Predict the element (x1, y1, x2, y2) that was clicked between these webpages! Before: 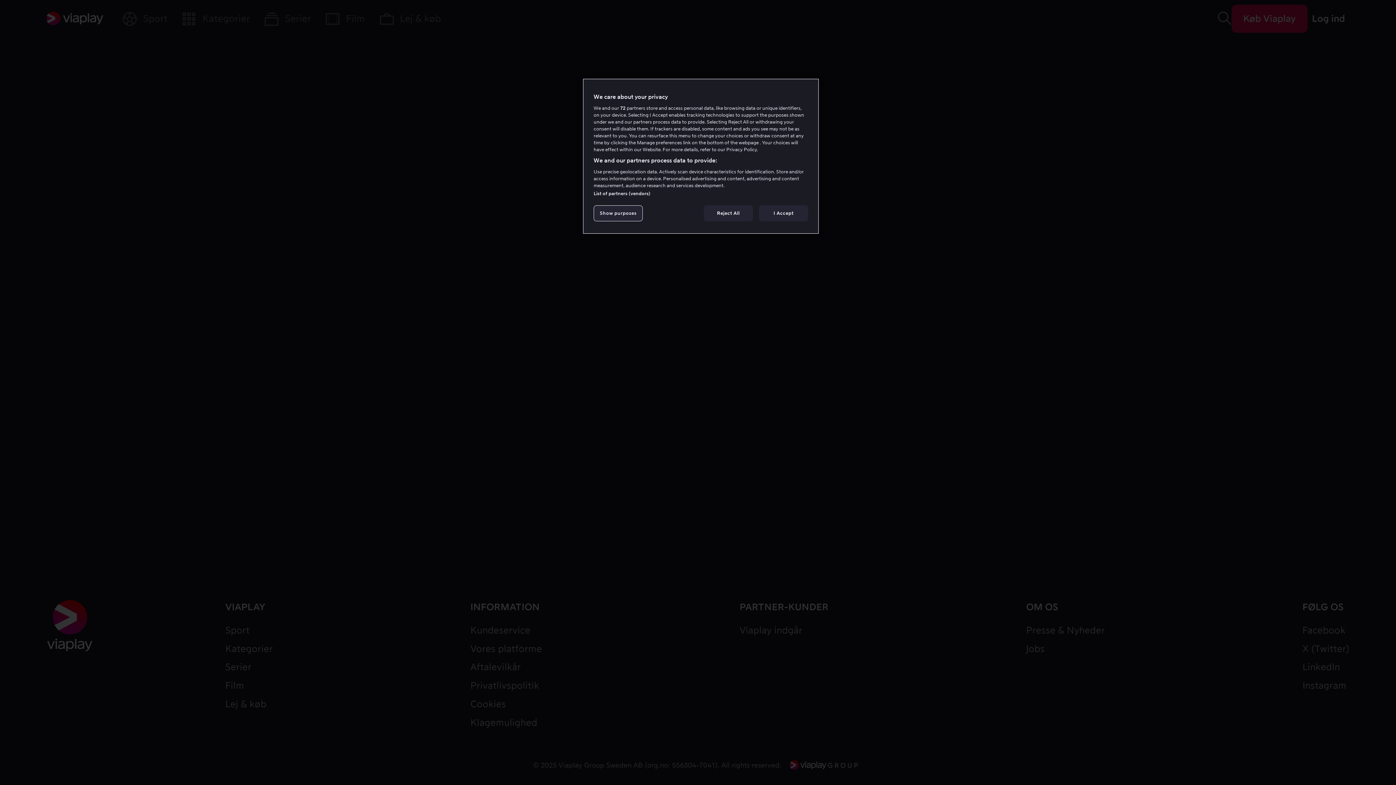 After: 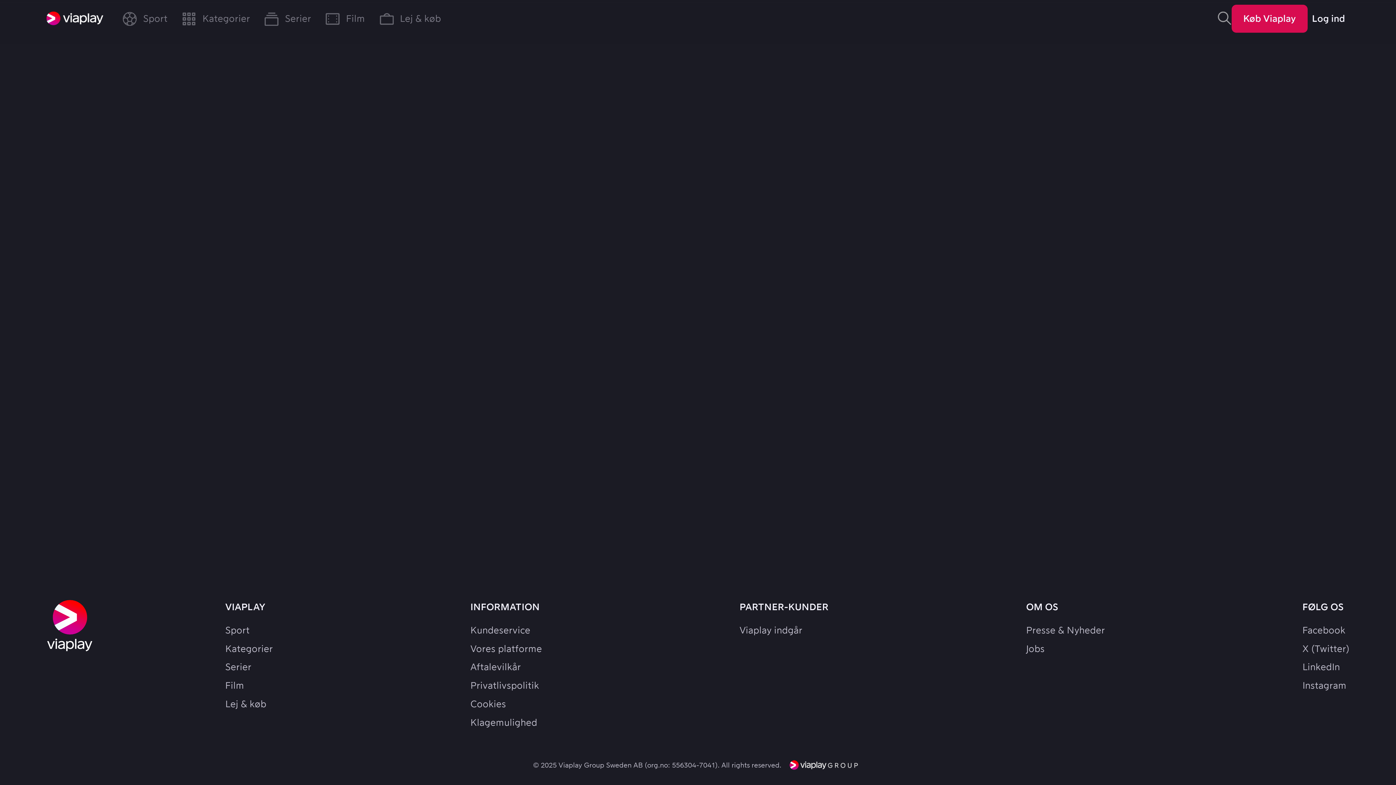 Action: label: Reject All bbox: (704, 205, 753, 221)